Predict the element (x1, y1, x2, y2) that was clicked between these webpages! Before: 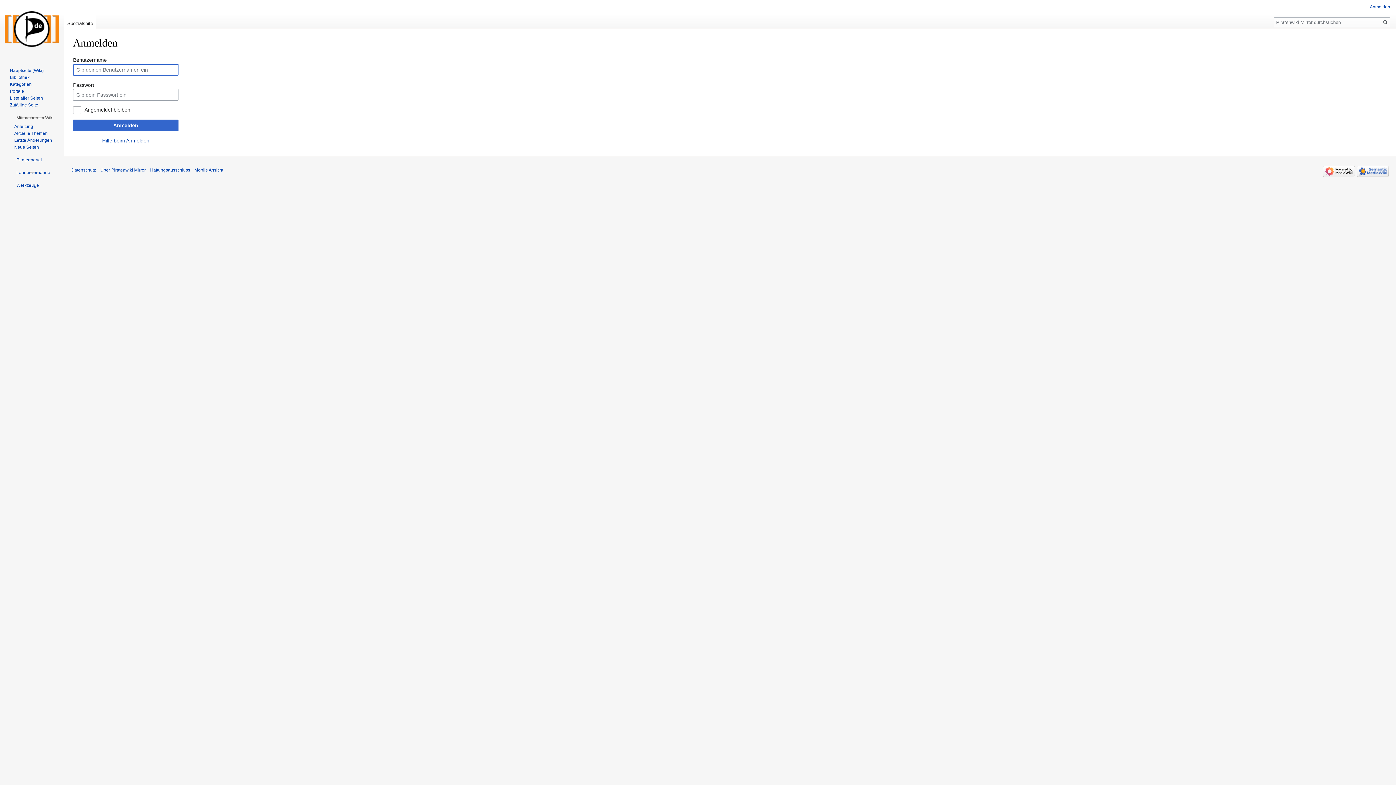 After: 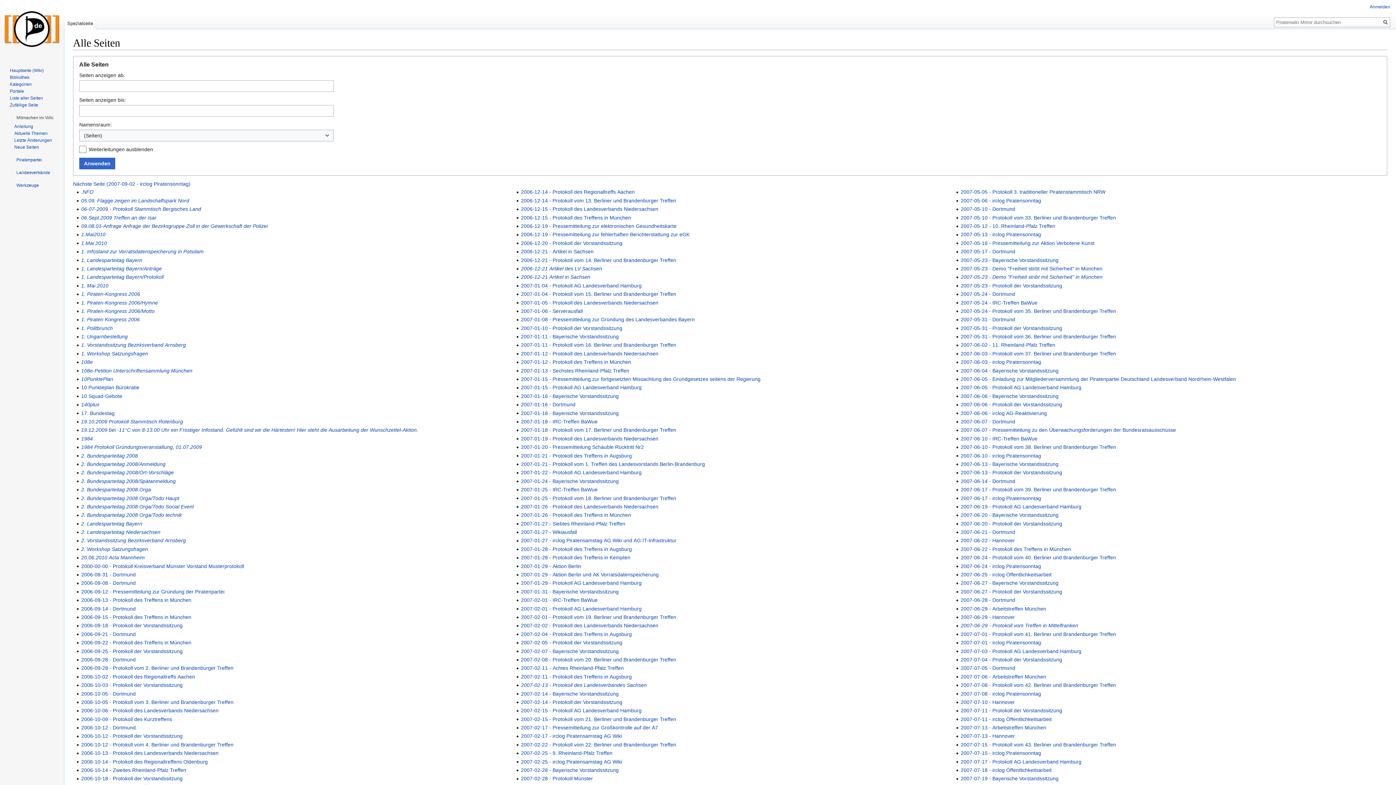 Action: label: Liste aller Seiten bbox: (9, 95, 42, 100)